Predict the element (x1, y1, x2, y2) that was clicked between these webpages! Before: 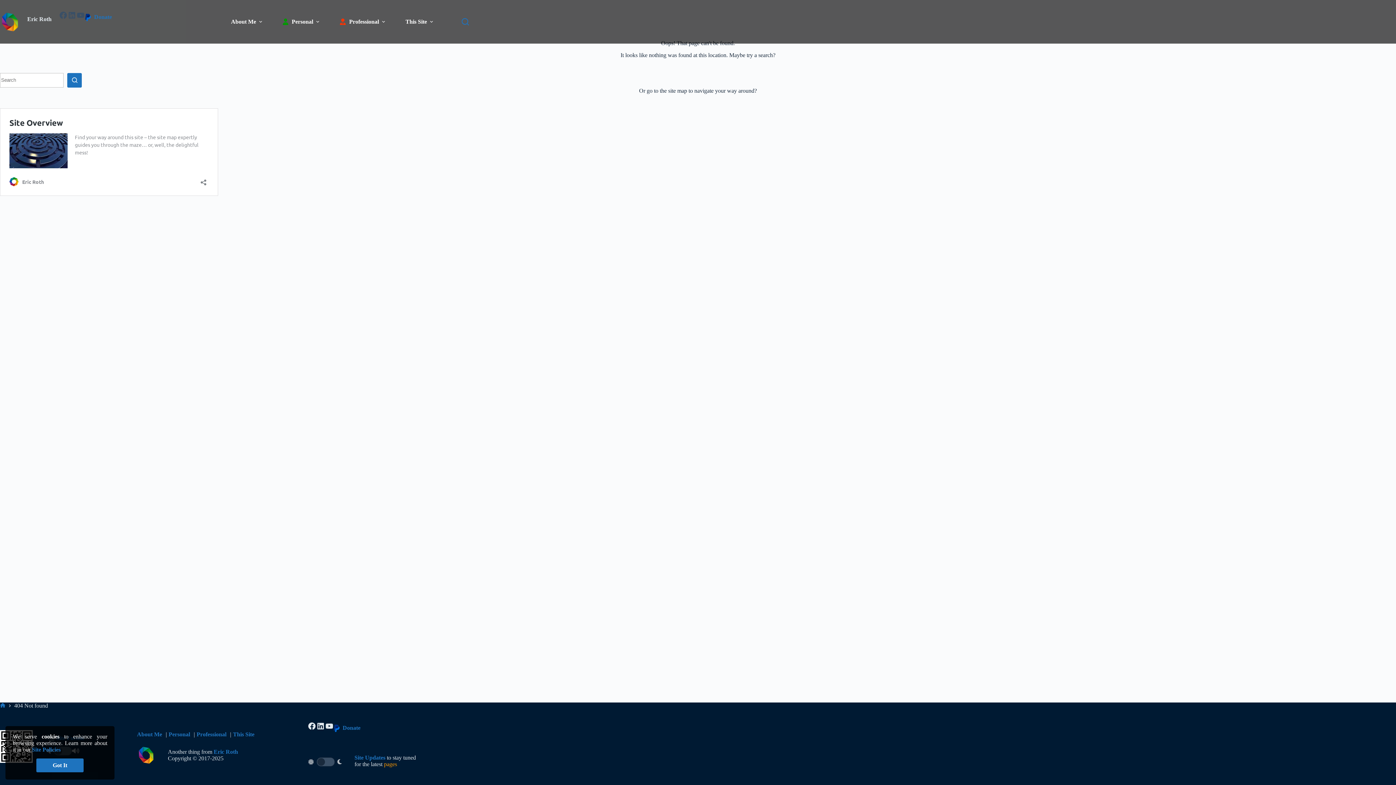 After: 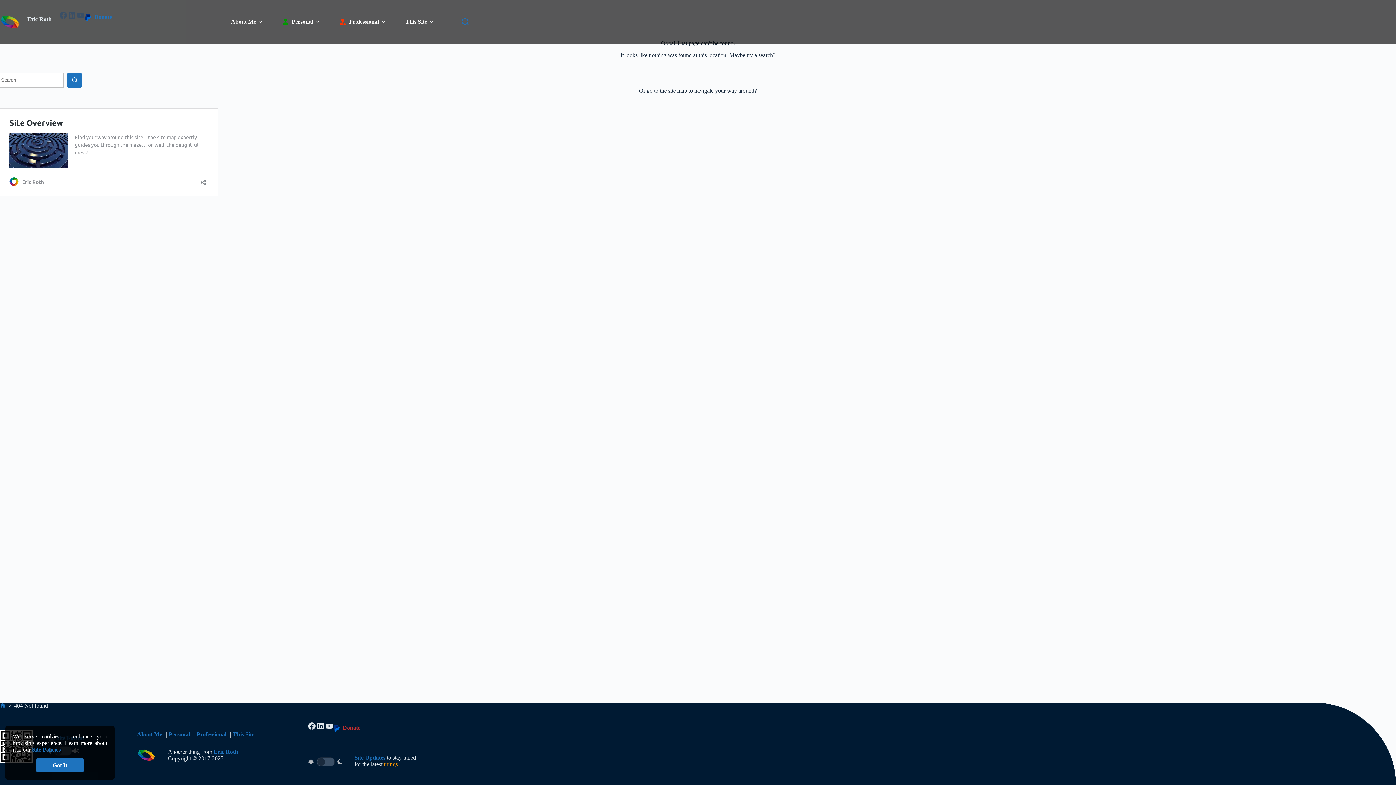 Action: bbox: (340, 725, 360, 731) label: Donate